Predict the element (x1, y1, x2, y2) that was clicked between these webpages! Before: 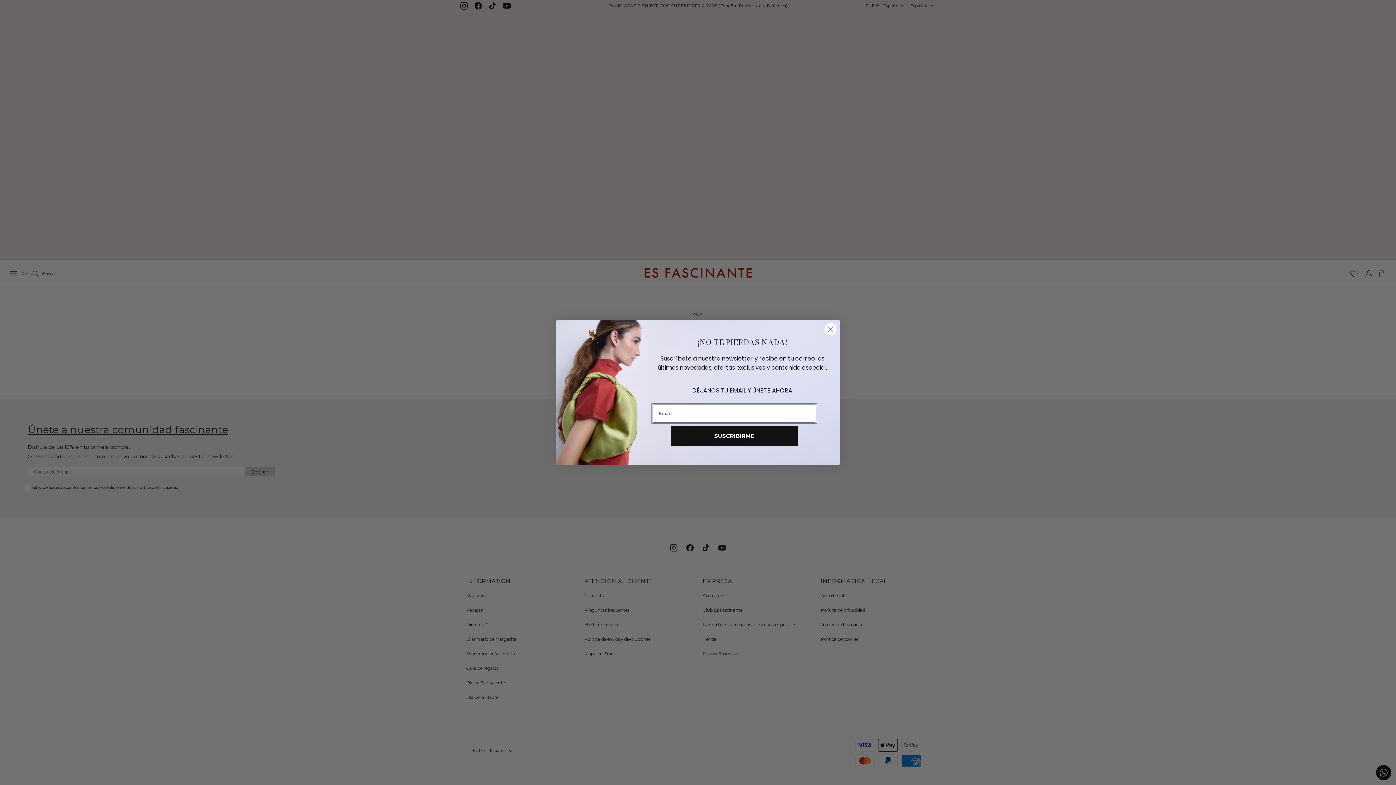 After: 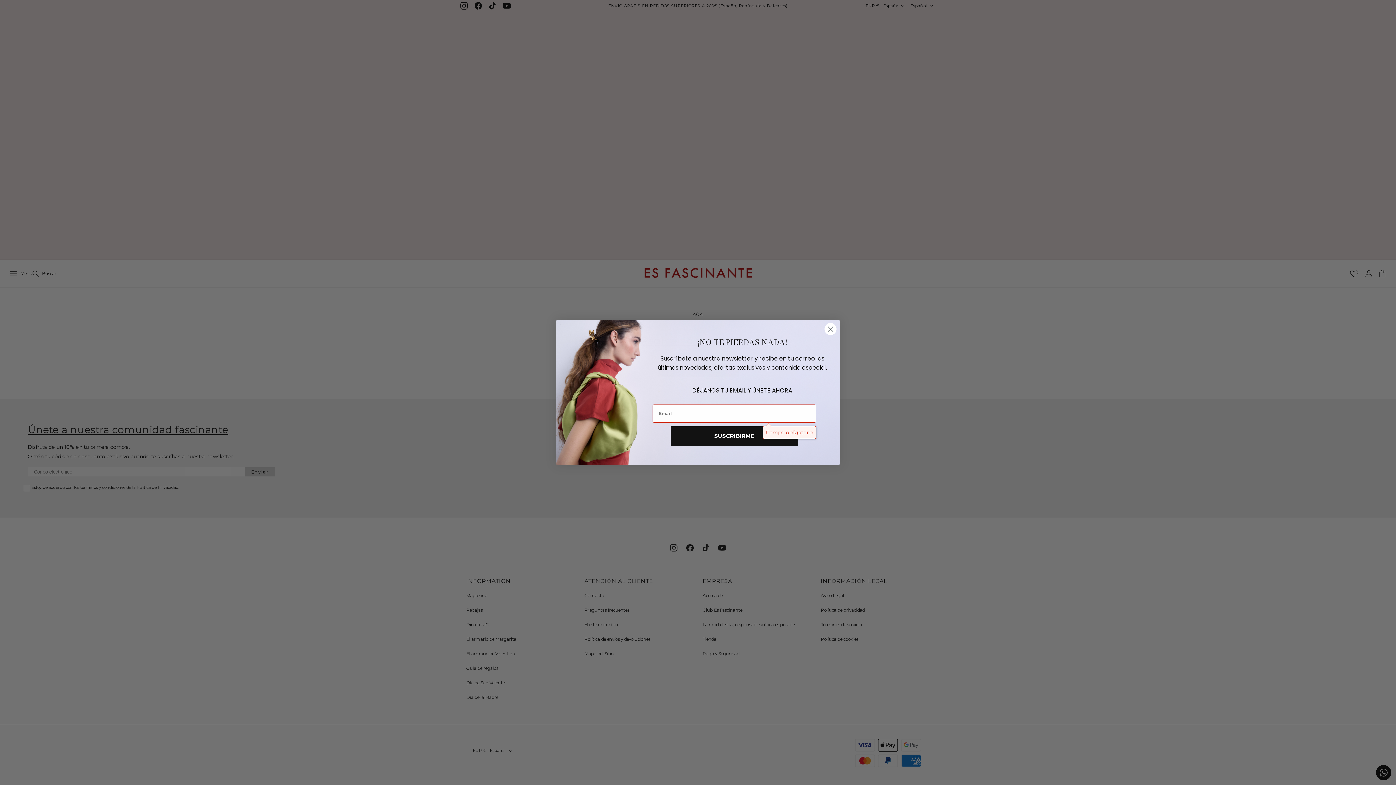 Action: bbox: (670, 426, 798, 446) label: SUSCRIBIRME